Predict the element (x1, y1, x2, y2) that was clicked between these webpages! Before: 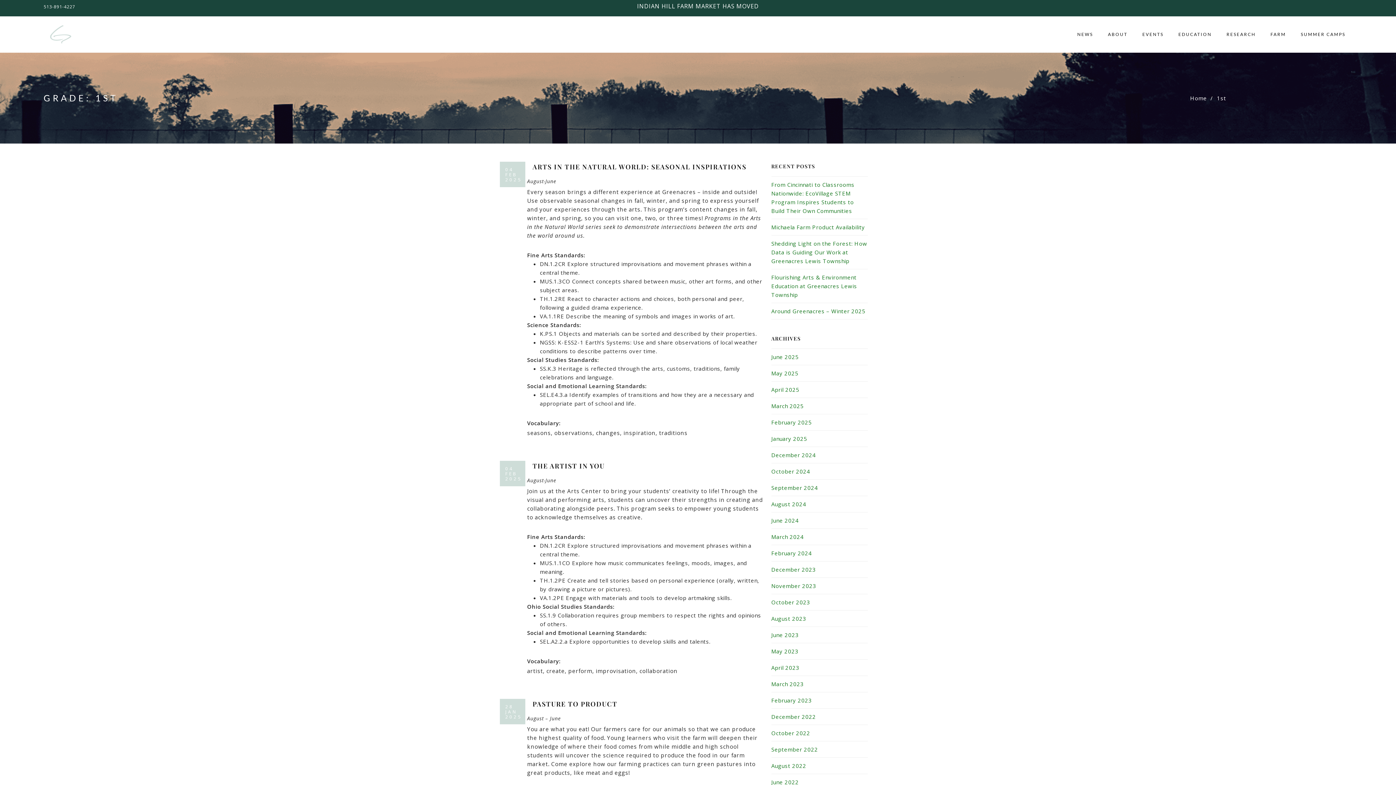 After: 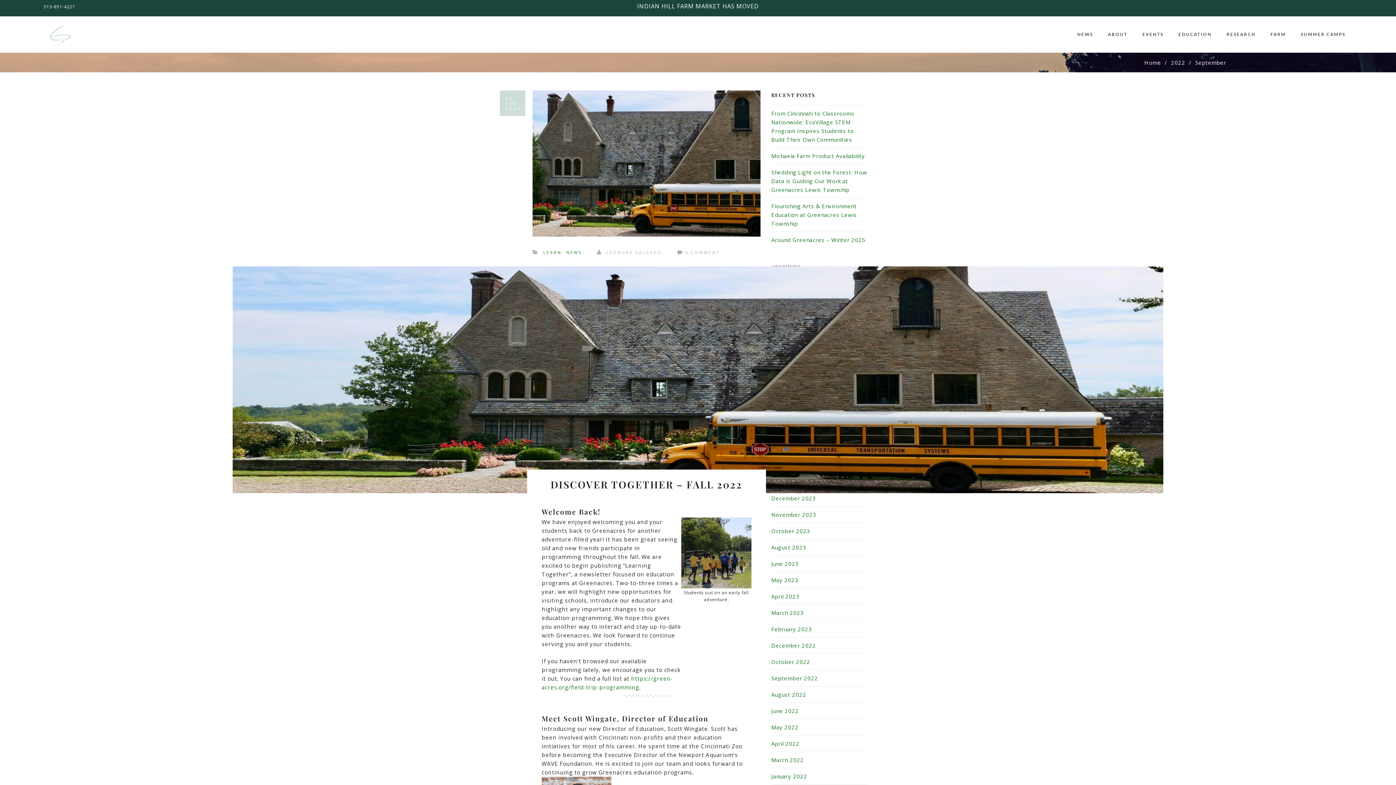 Action: label: September 2022 bbox: (771, 746, 818, 753)